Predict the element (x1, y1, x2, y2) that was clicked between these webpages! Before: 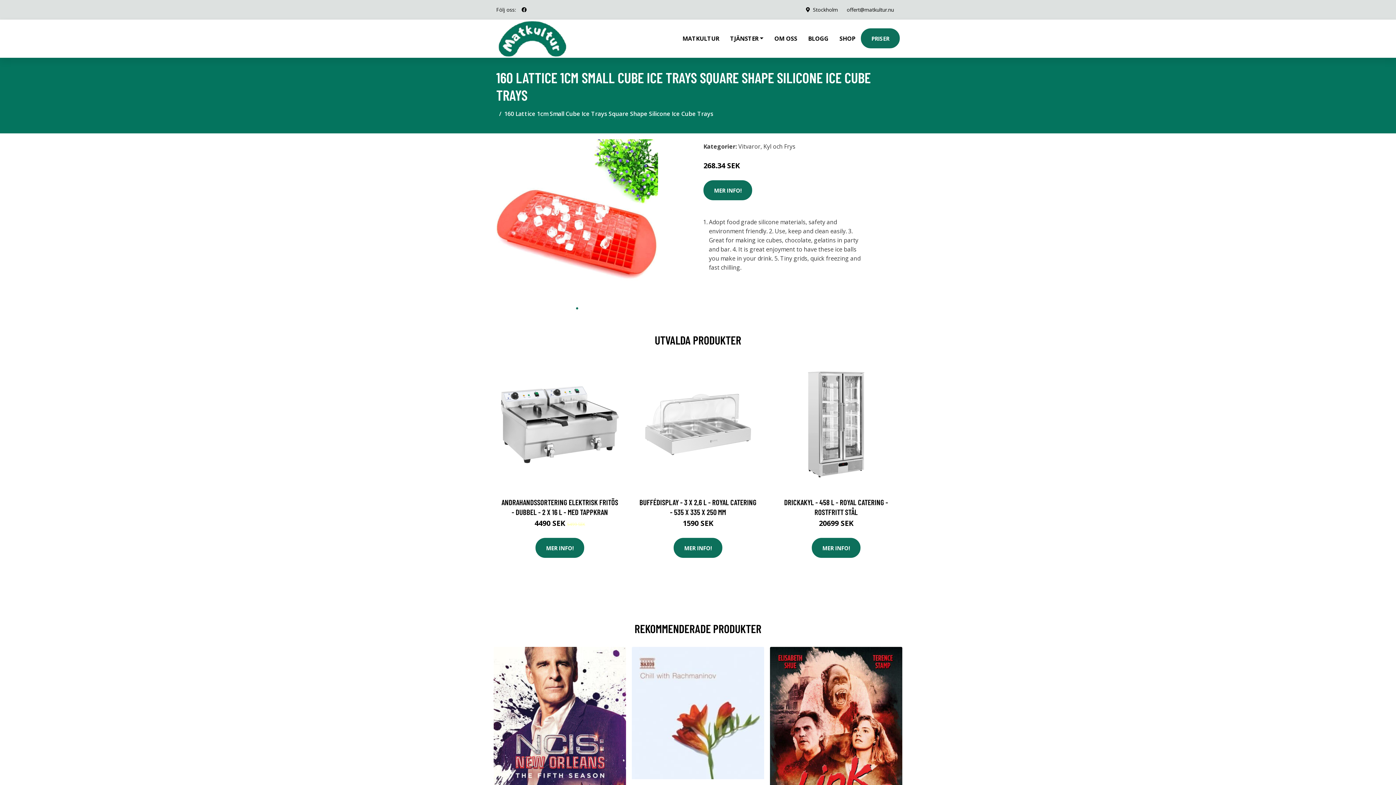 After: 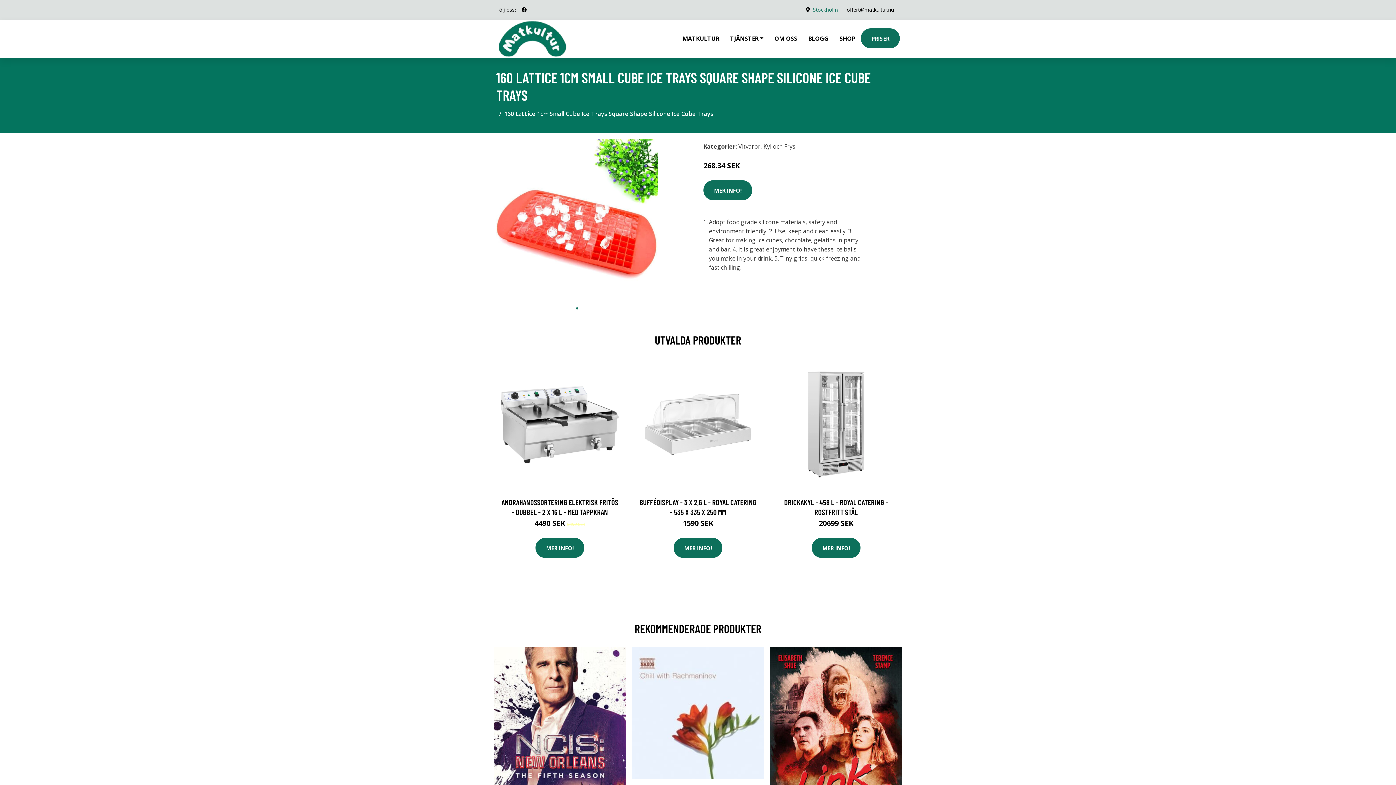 Action: bbox: (811, 6, 839, 13) label: Stockholm